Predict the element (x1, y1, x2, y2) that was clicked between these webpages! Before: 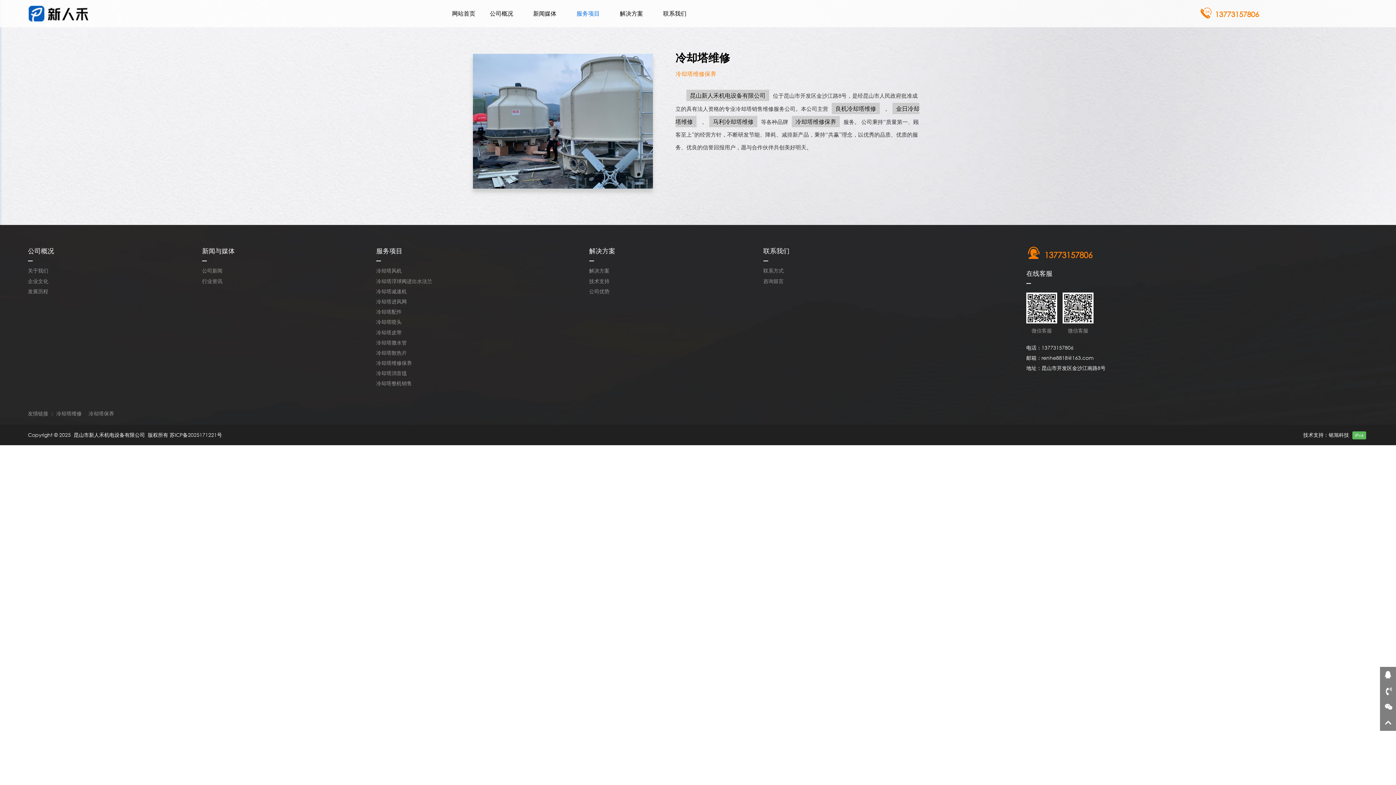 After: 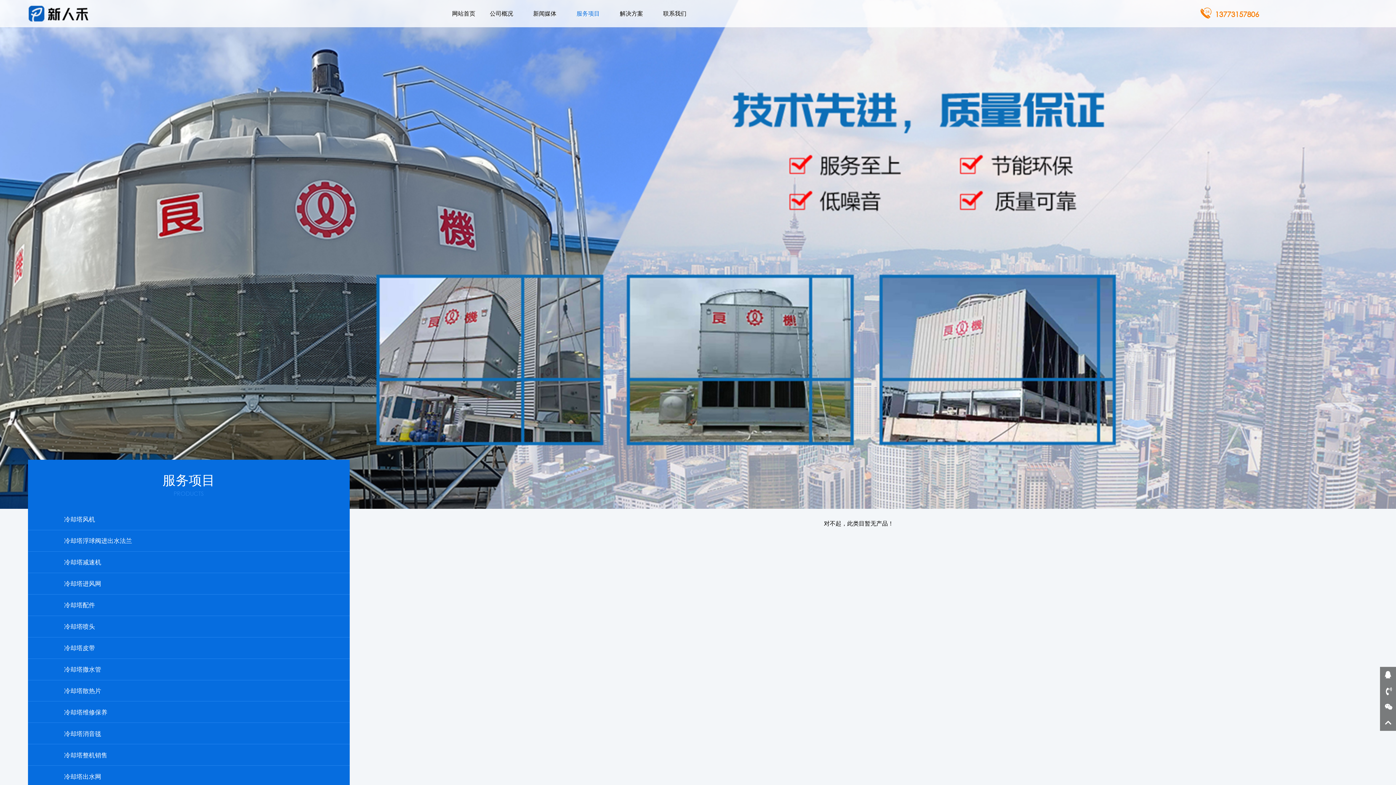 Action: bbox: (376, 277, 432, 284) label: 冷却塔浮球阀进出水法兰